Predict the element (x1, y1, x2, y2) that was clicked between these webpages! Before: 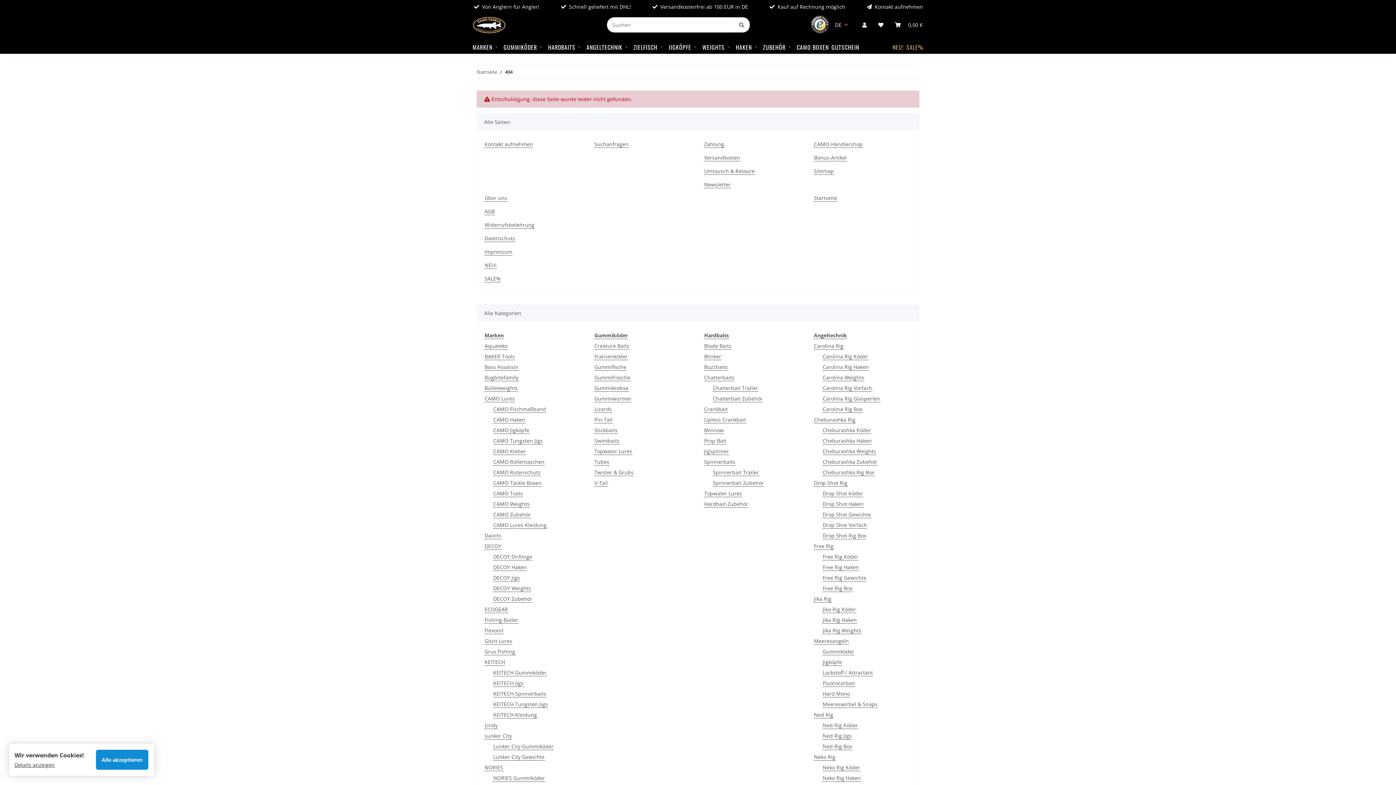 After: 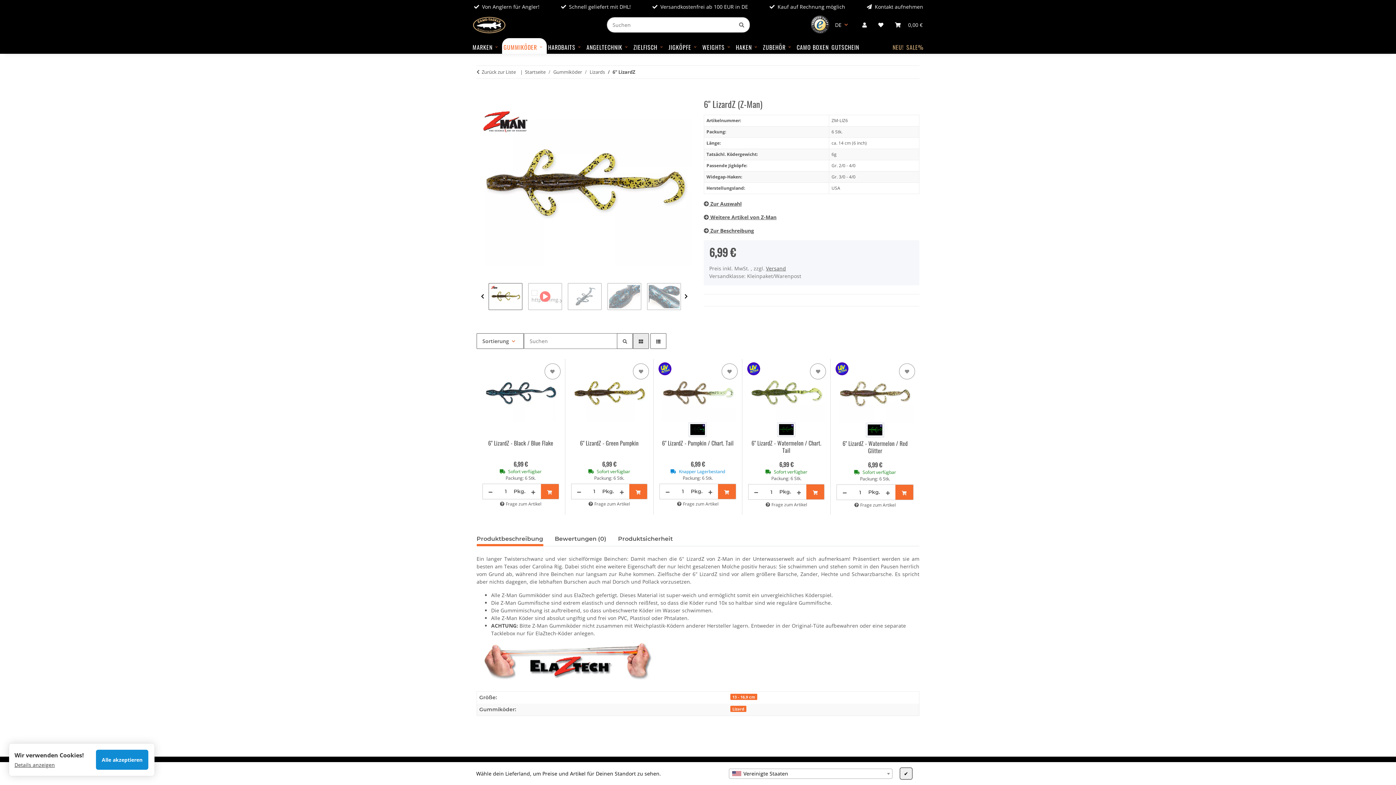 Action: label: Lizards bbox: (594, 405, 612, 413)